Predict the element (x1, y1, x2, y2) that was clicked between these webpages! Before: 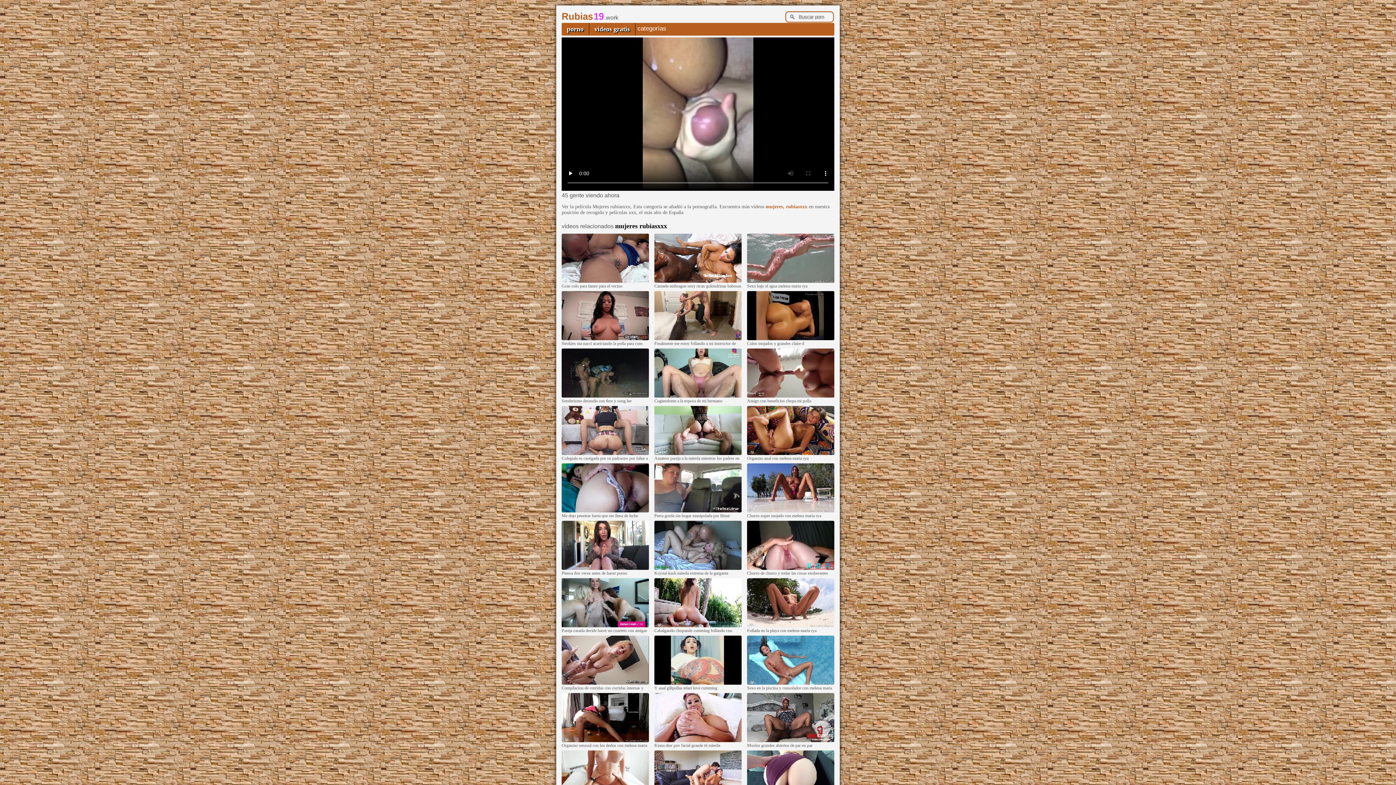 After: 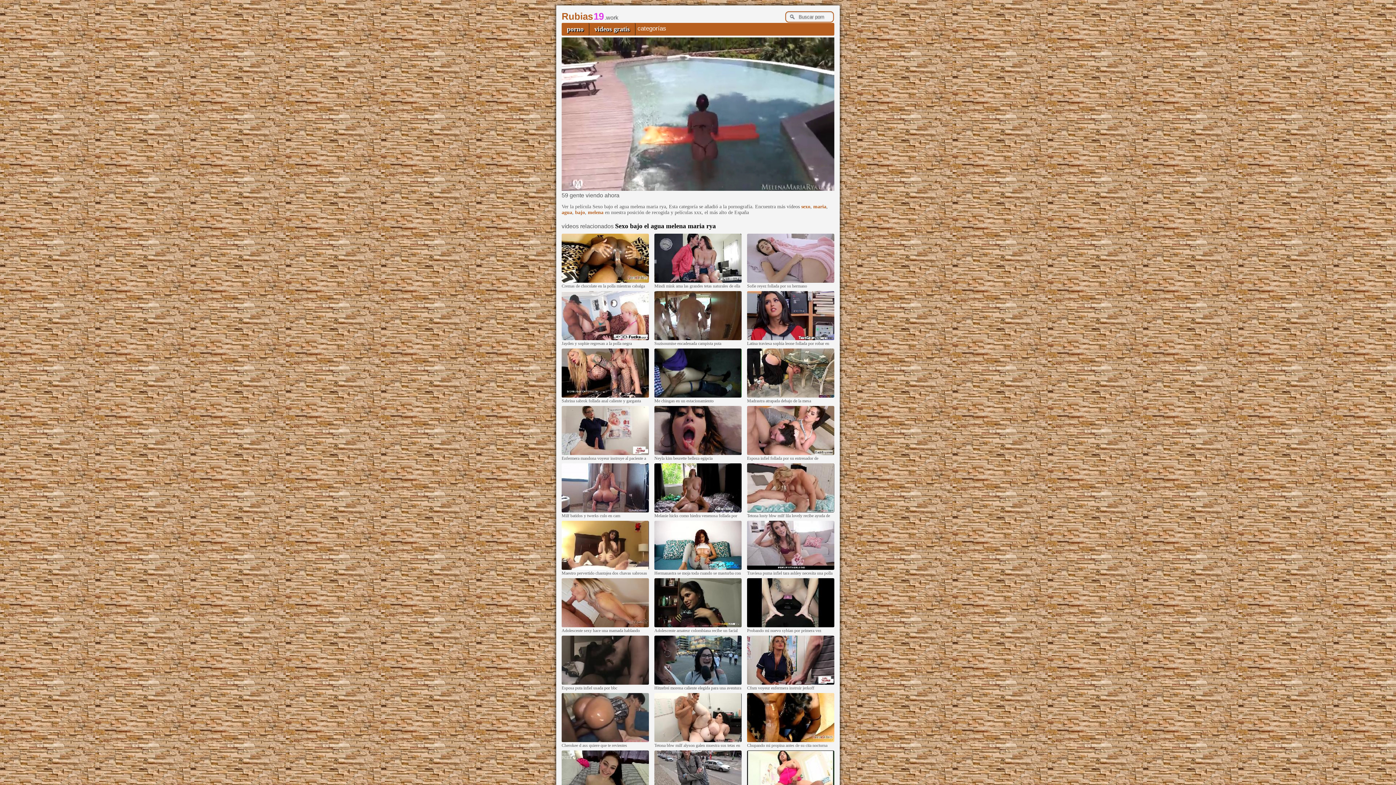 Action: bbox: (747, 279, 834, 283)